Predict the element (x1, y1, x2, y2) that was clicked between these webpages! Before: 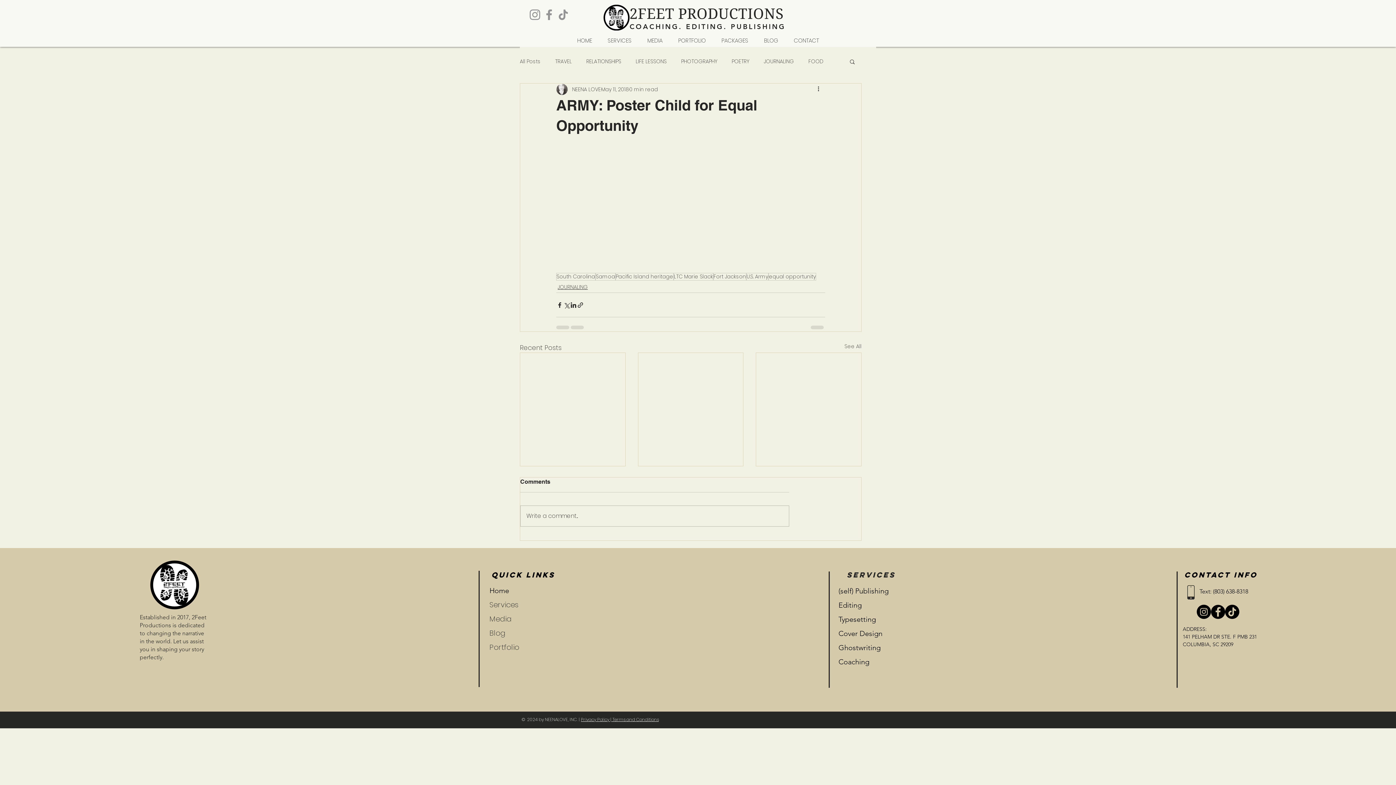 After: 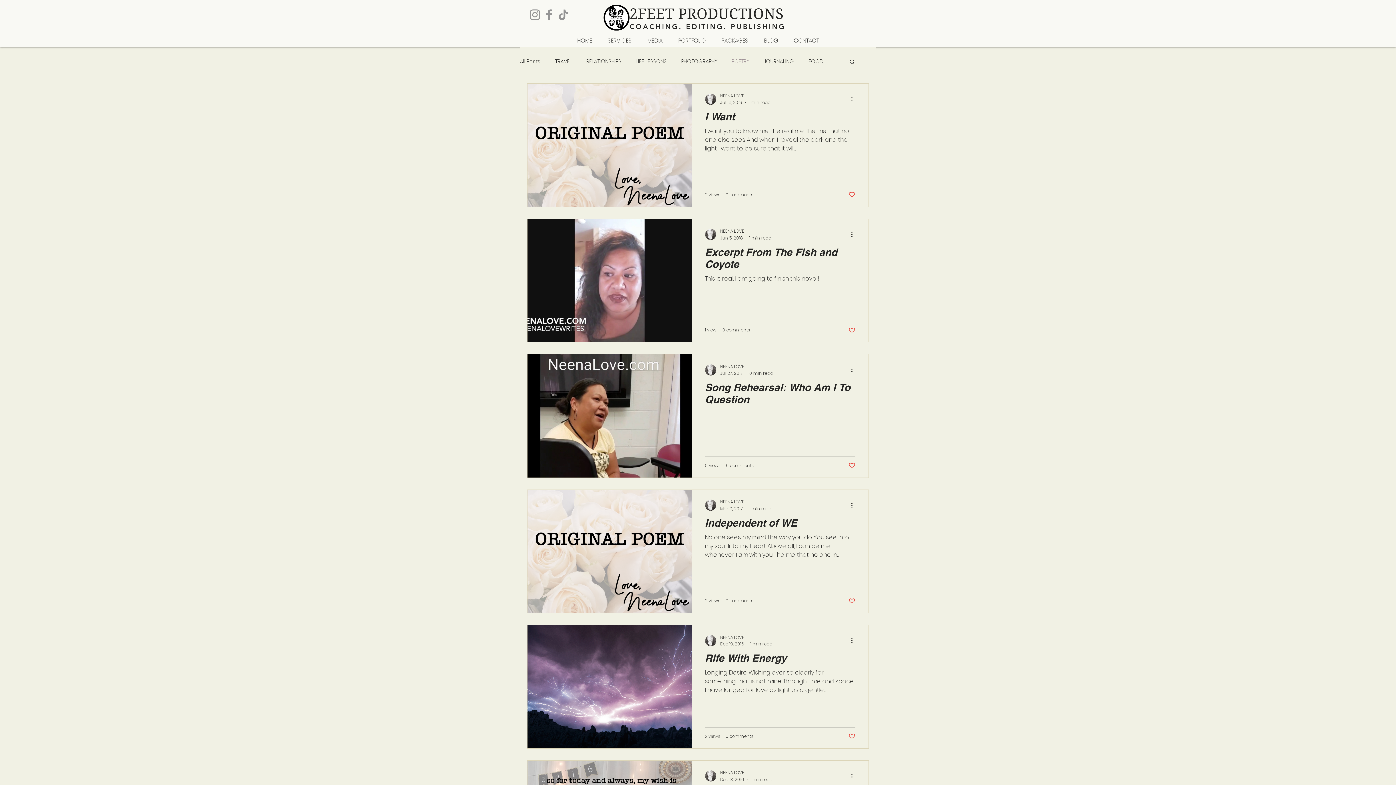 Action: bbox: (732, 58, 749, 64) label: POETRY